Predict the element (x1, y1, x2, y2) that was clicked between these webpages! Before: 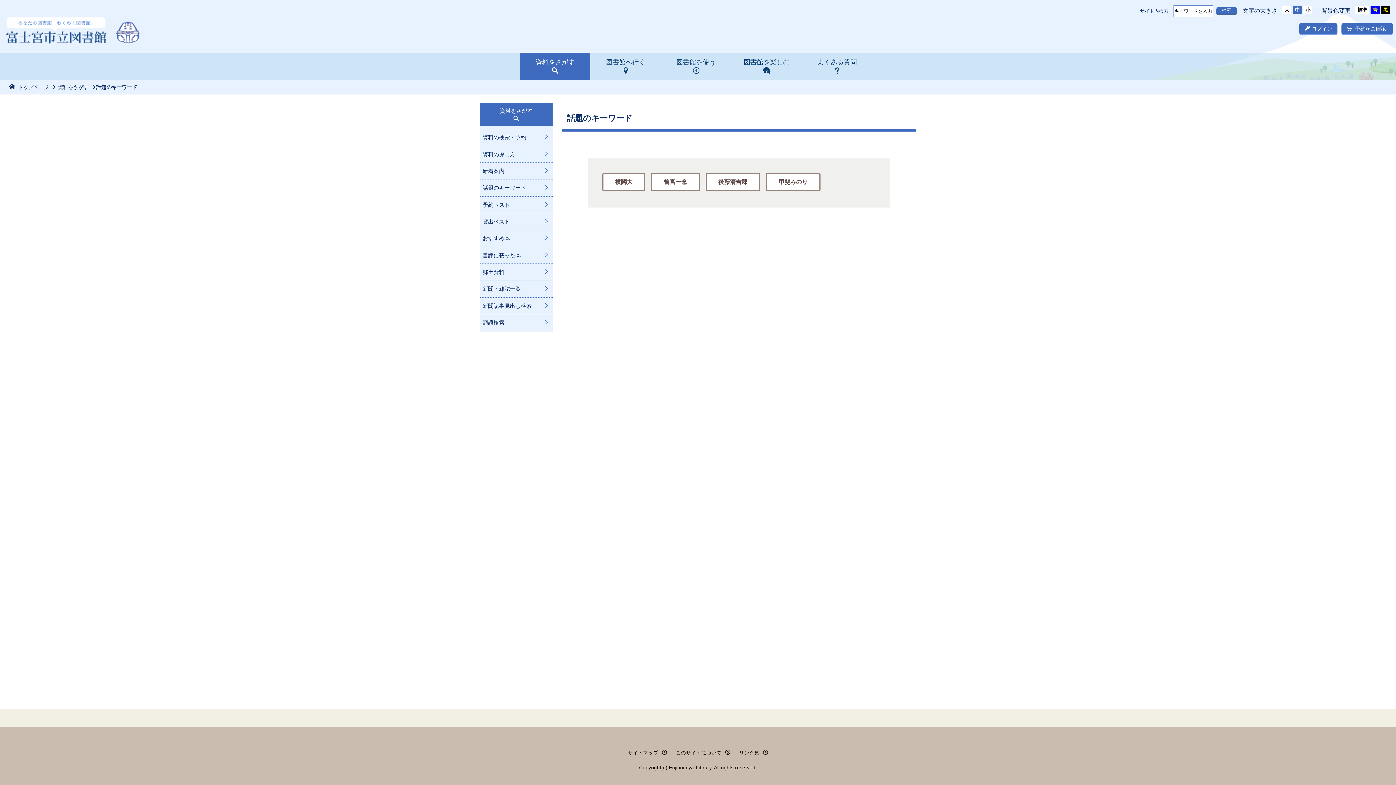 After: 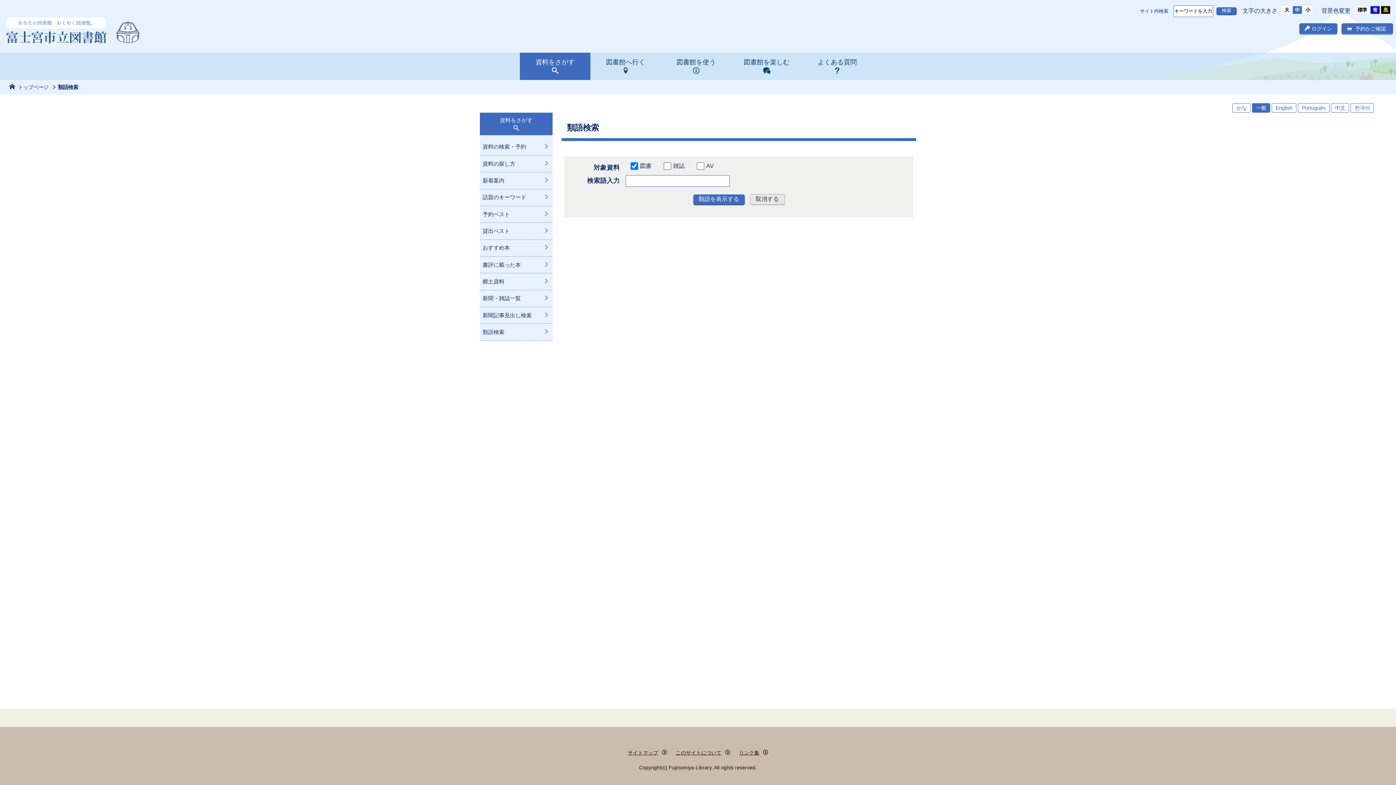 Action: bbox: (480, 314, 552, 331) label: 類語検索